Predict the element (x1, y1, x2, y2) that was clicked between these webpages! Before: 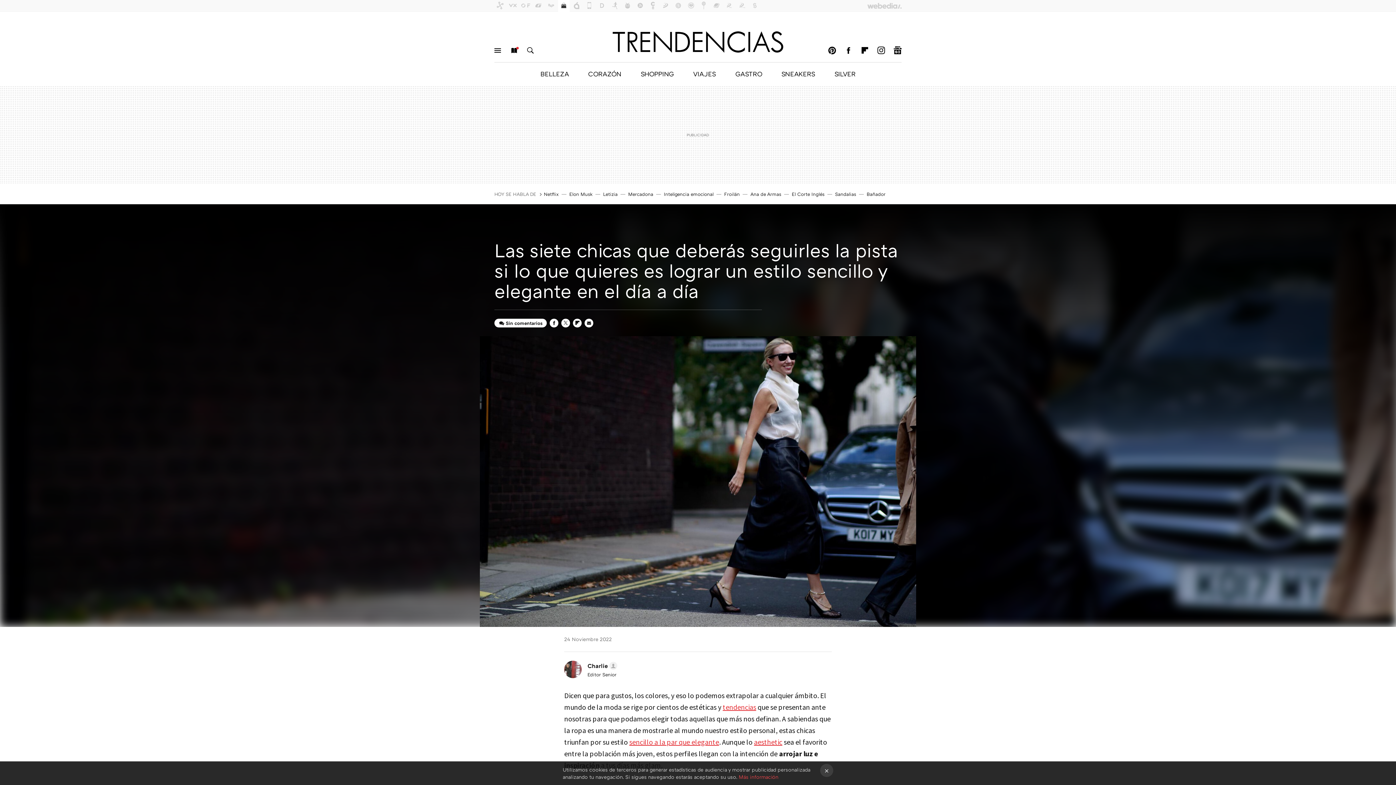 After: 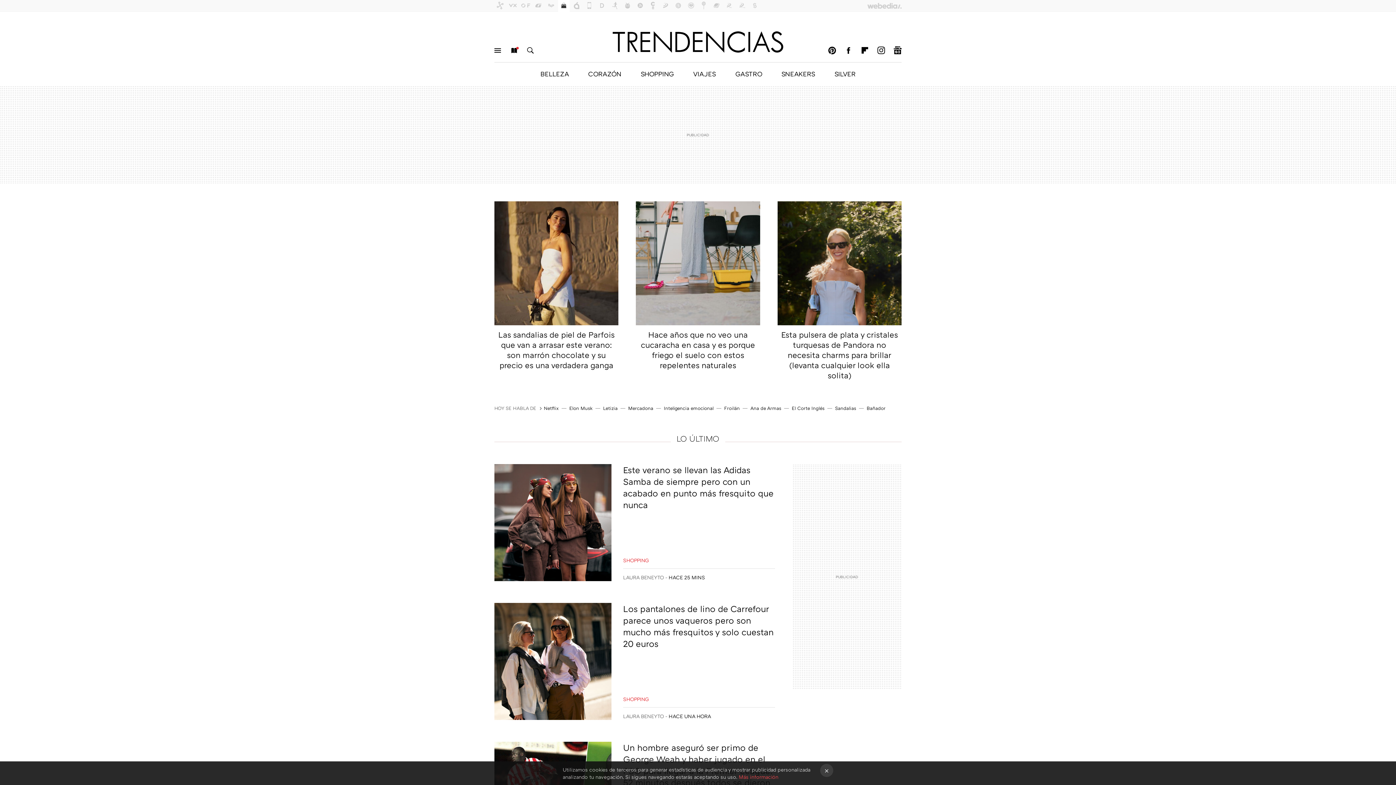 Action: bbox: (558, 0, 569, 11)